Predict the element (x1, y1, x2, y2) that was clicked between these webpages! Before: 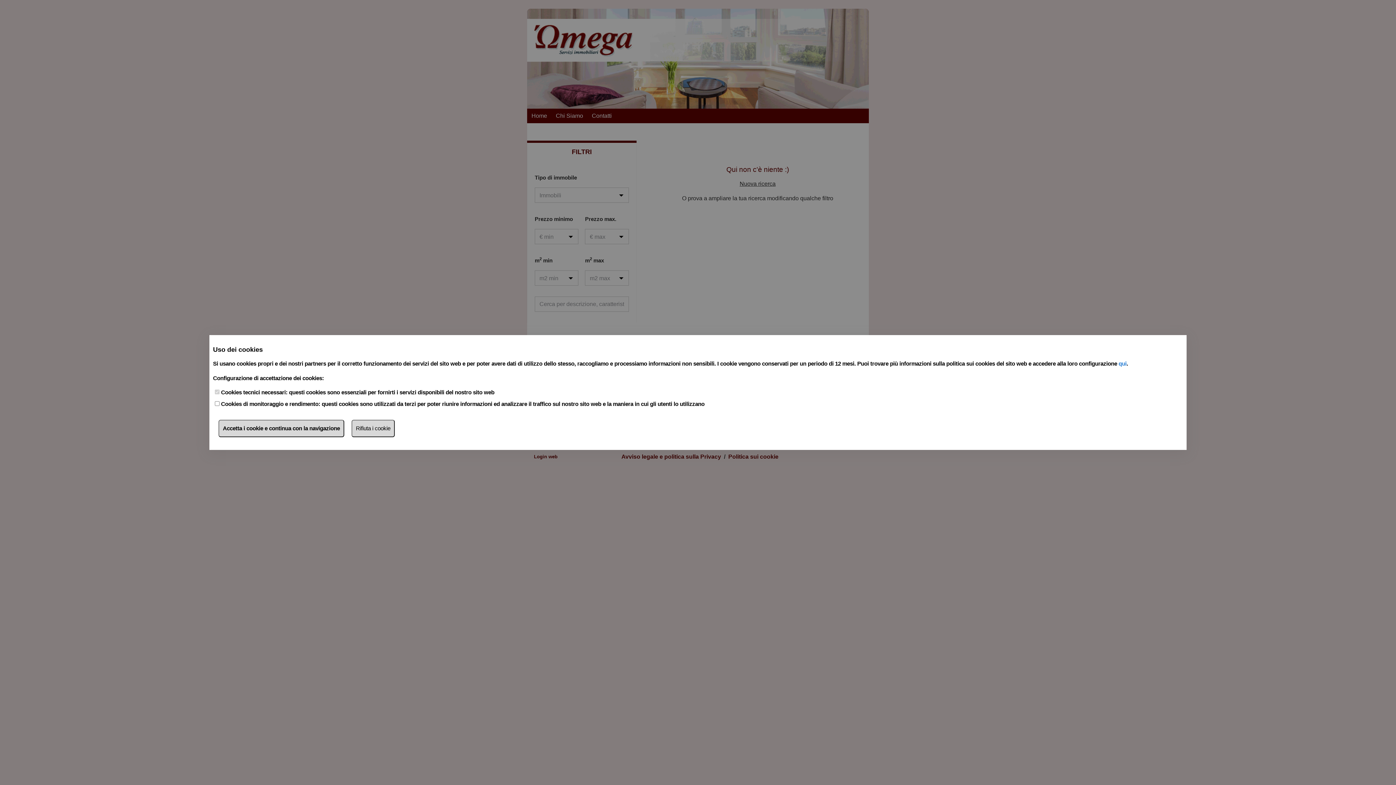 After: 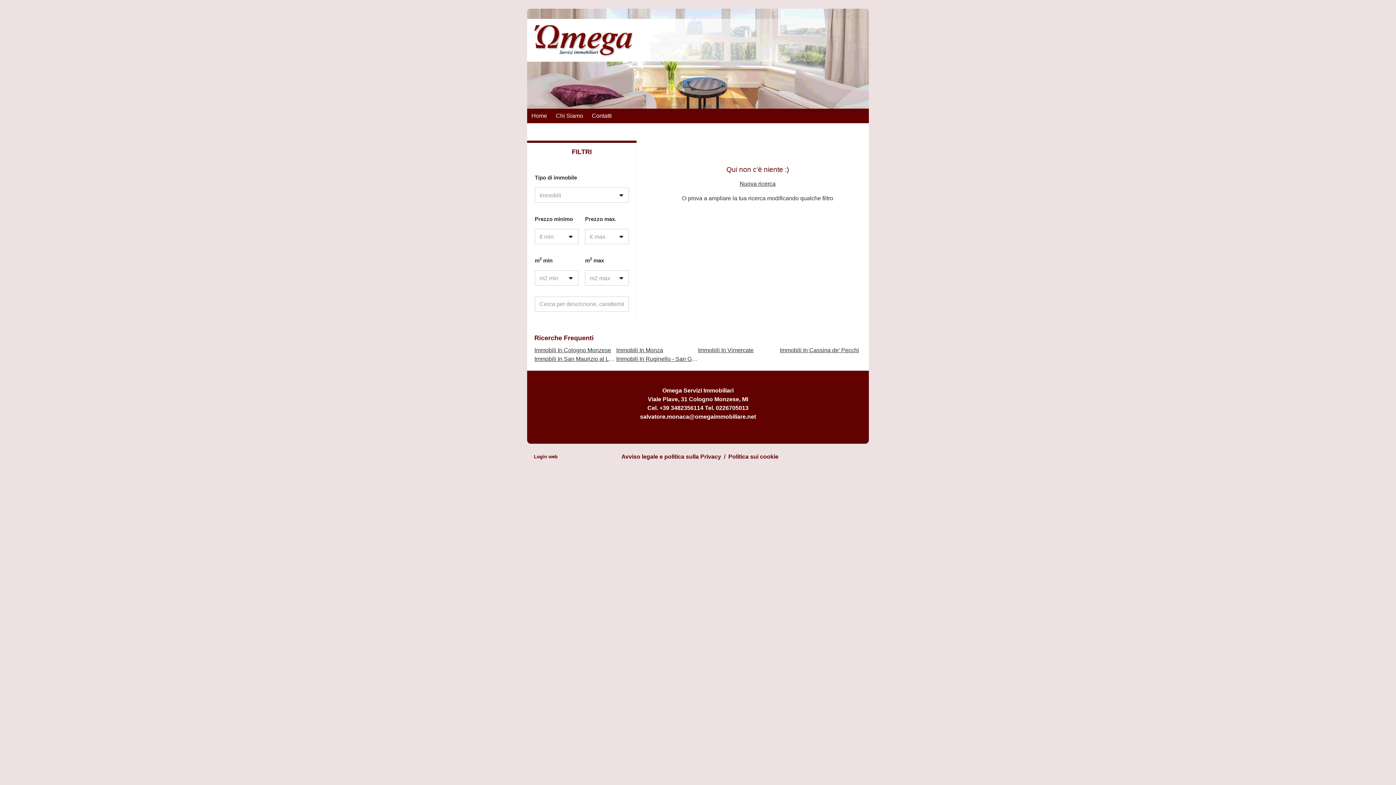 Action: bbox: (218, 419, 344, 437) label: Accetta i cookie e continua con la navigazione